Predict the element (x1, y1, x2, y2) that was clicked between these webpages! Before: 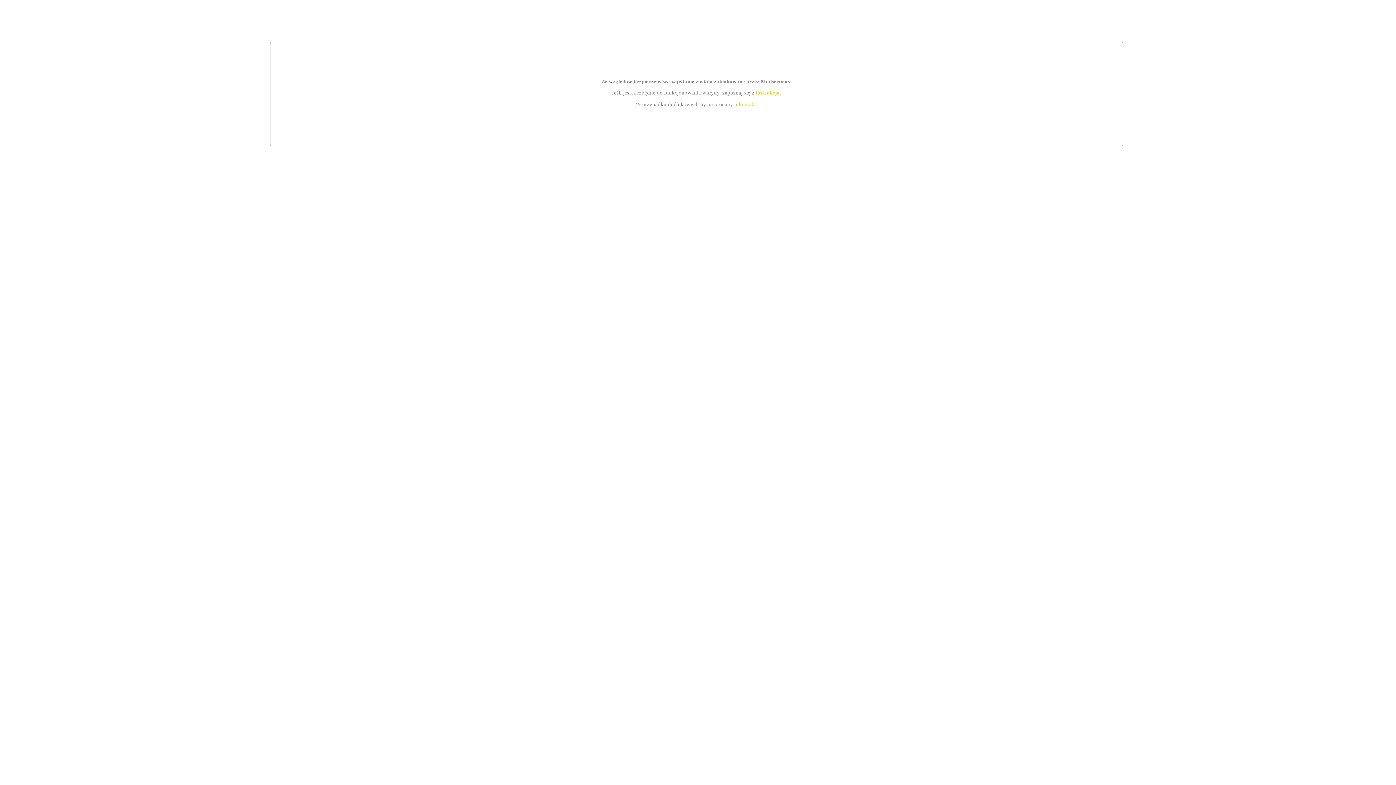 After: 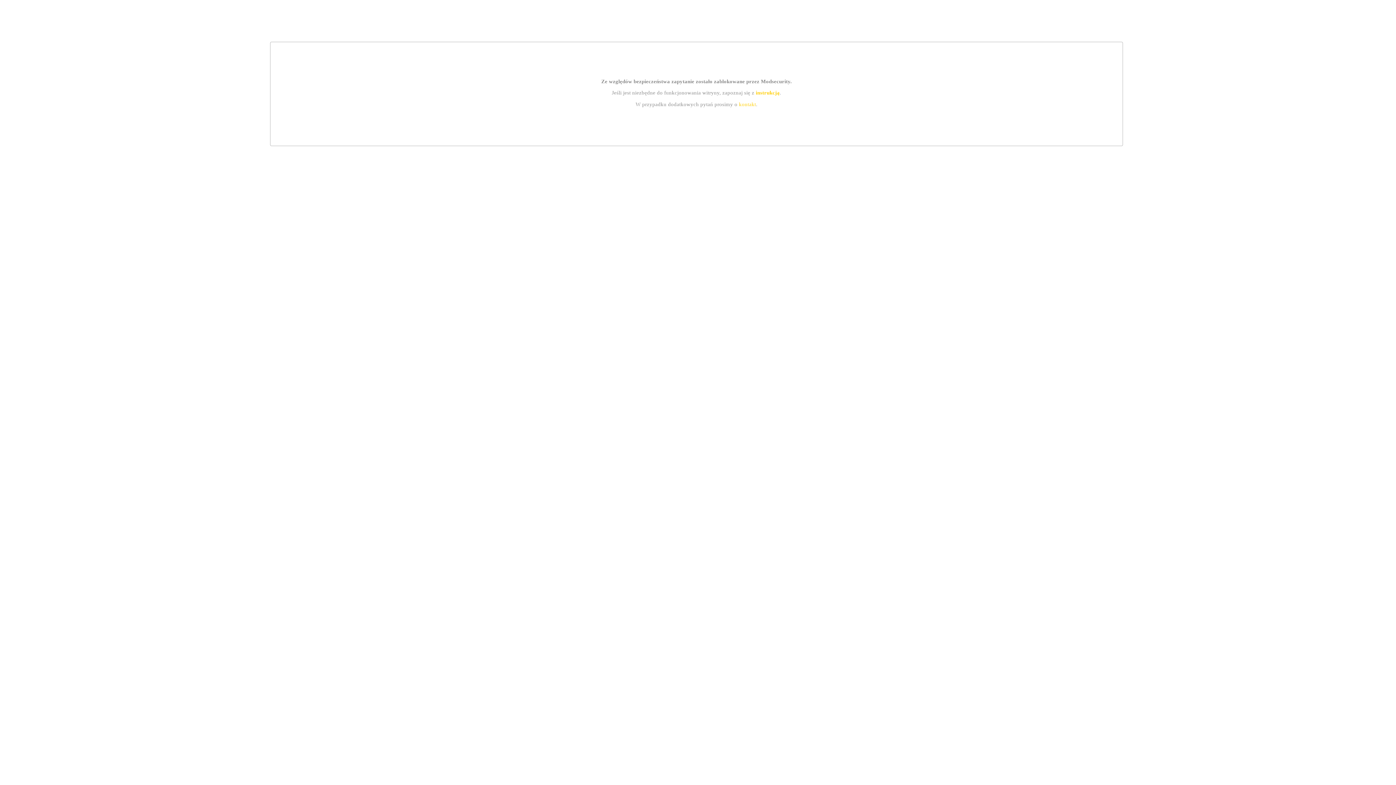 Action: label: kontakt bbox: (739, 101, 756, 107)